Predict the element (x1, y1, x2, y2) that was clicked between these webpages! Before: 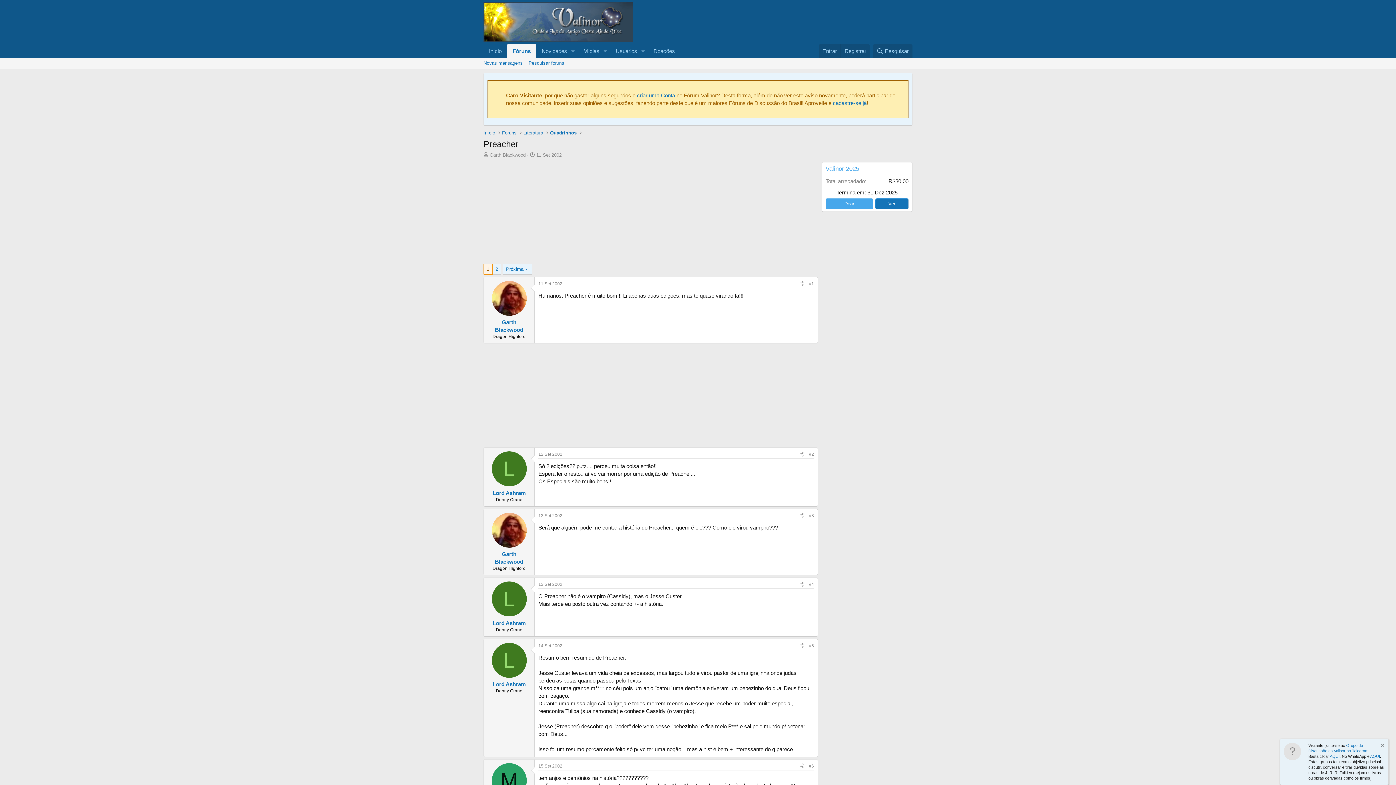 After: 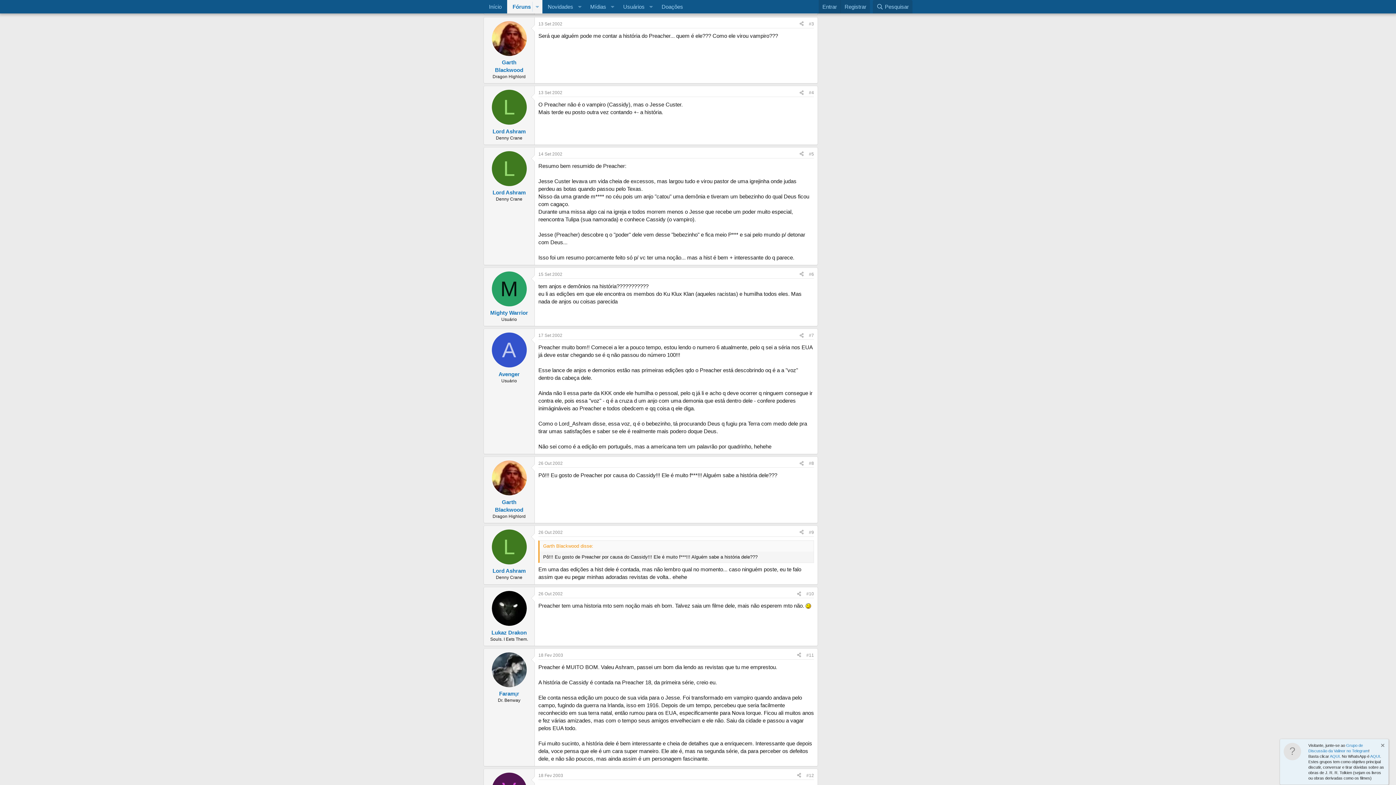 Action: label: #3 bbox: (809, 513, 814, 518)